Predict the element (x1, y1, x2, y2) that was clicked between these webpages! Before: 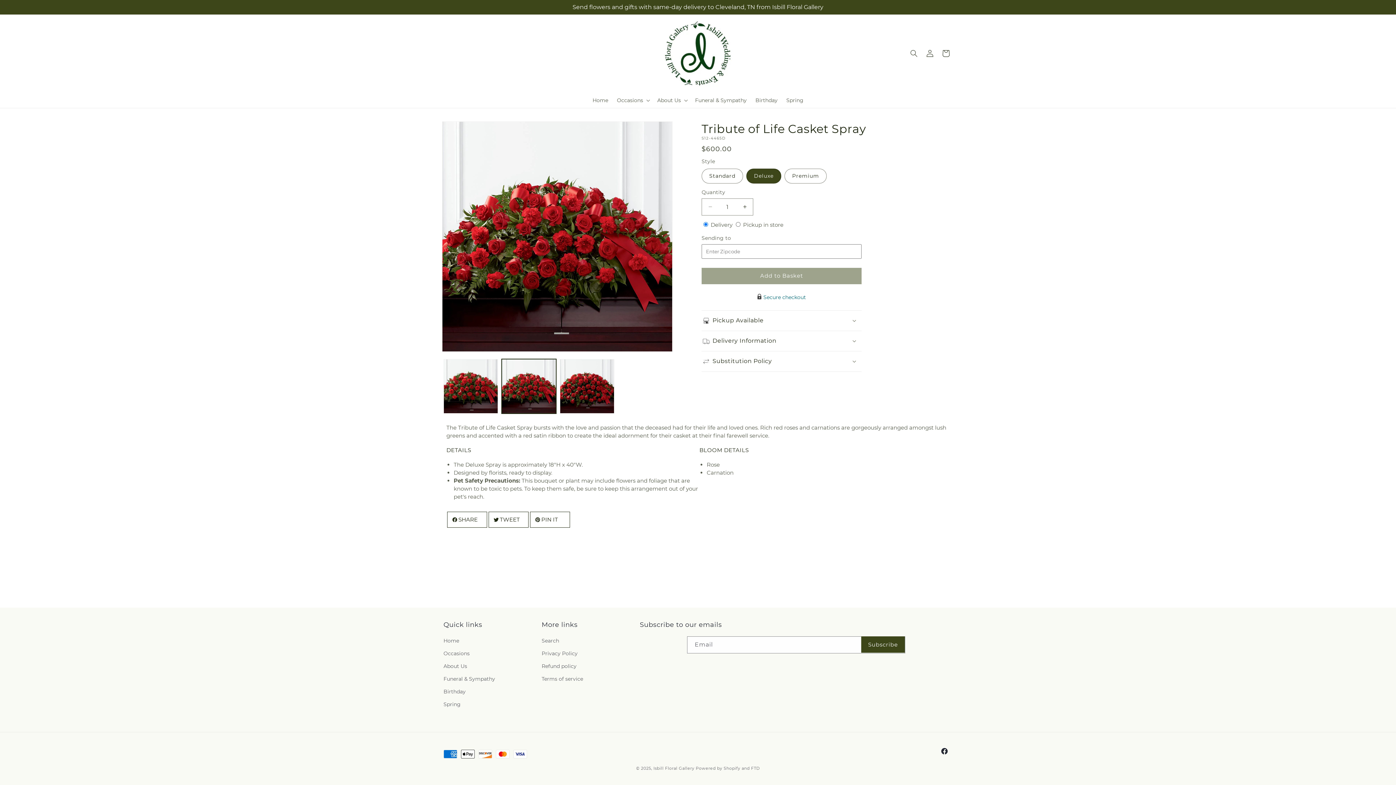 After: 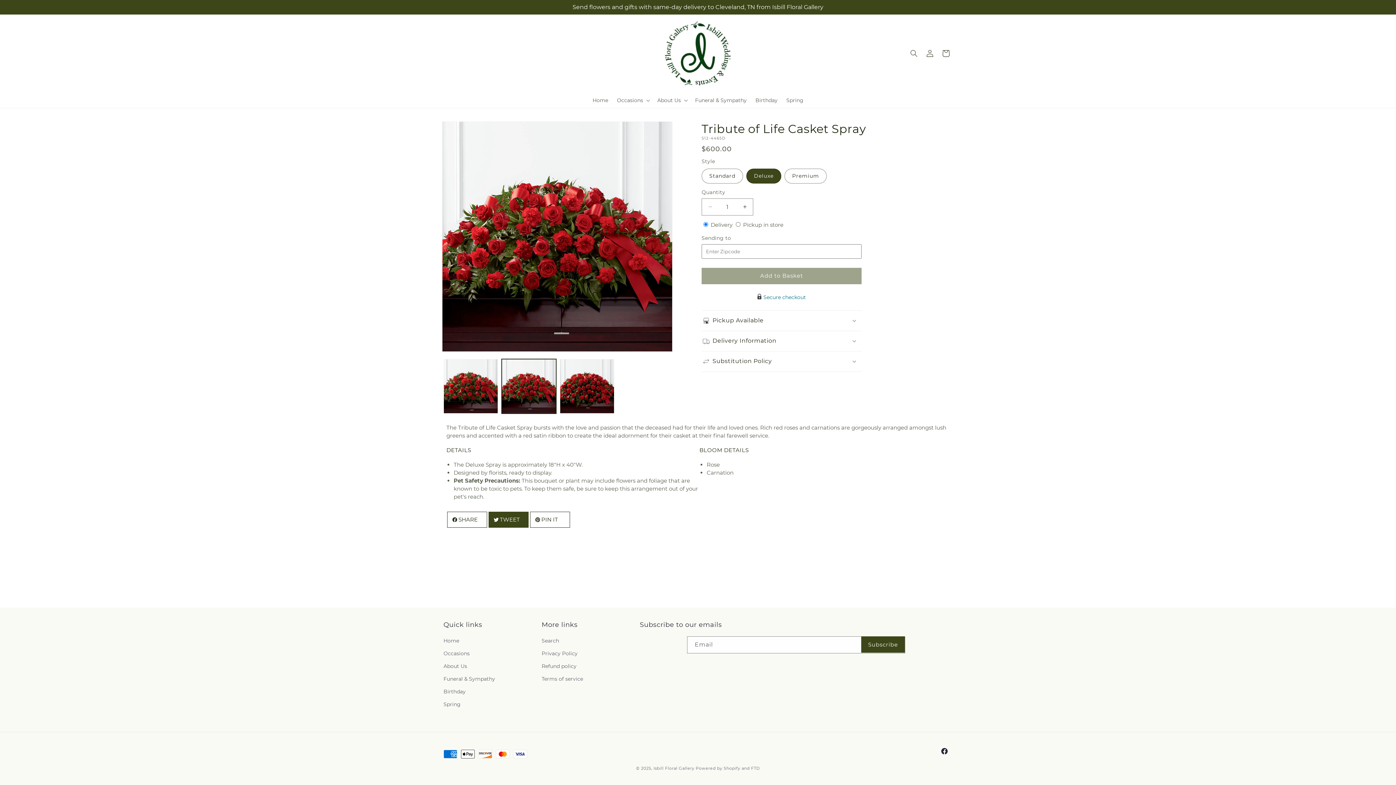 Action: label: TWEET bbox: (488, 512, 528, 528)